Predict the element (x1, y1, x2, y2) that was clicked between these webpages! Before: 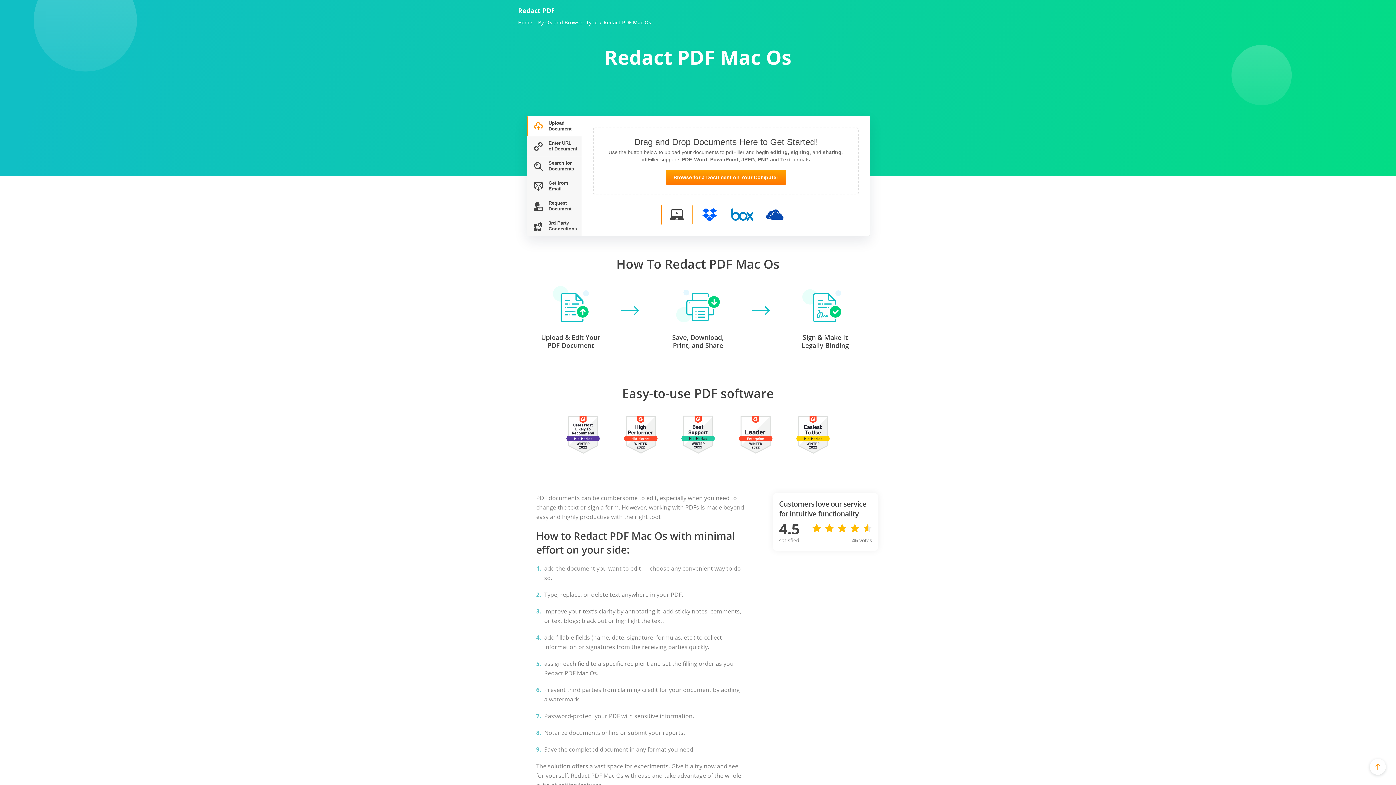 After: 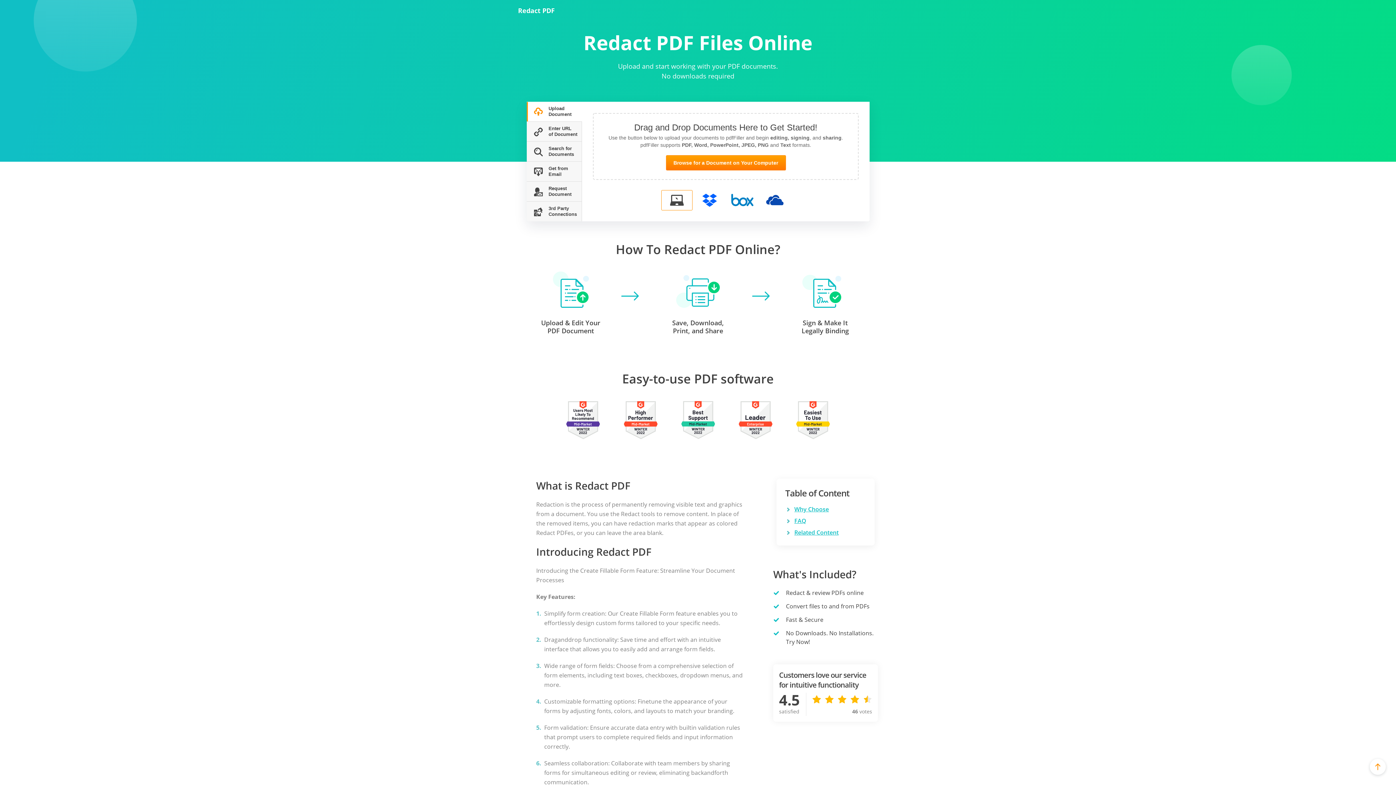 Action: bbox: (518, 6, 554, 14) label: Redact PDF